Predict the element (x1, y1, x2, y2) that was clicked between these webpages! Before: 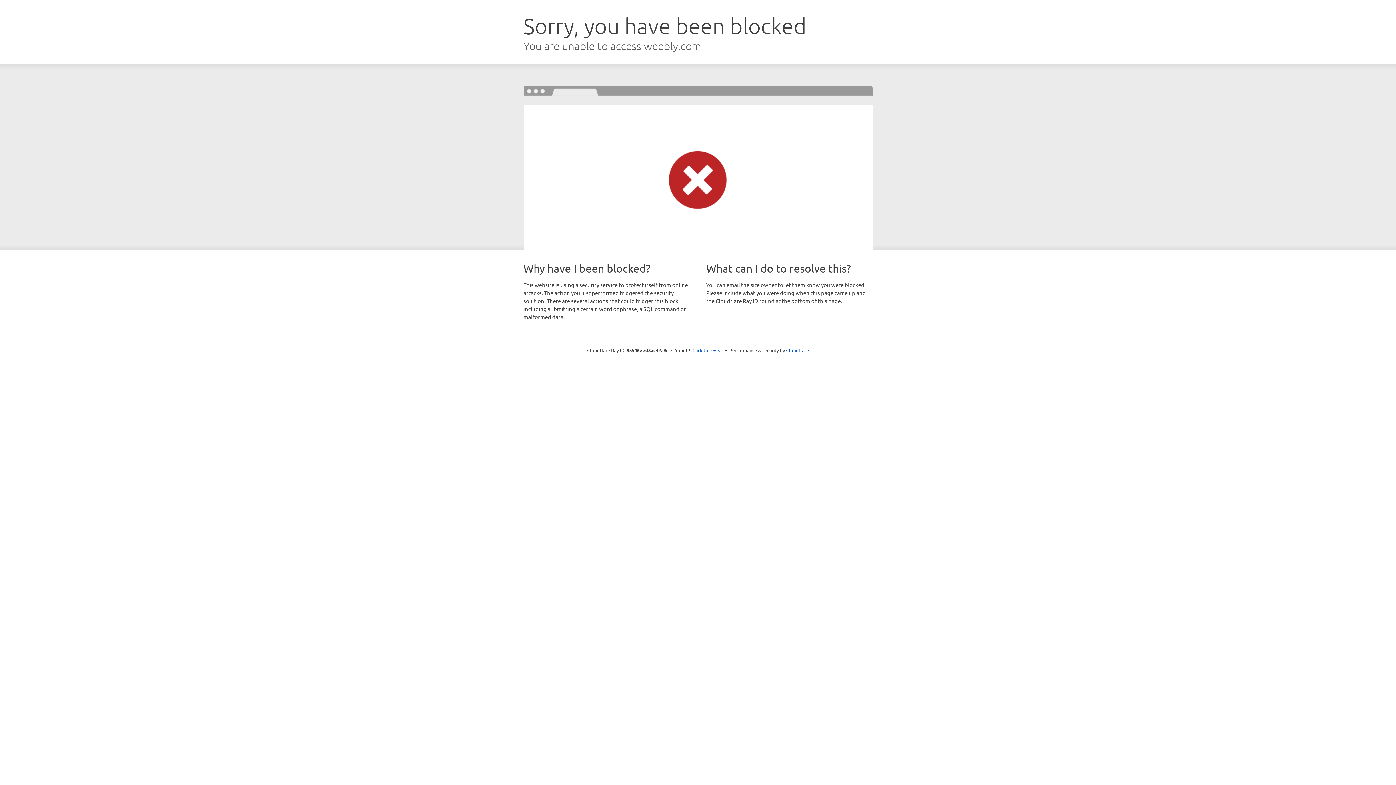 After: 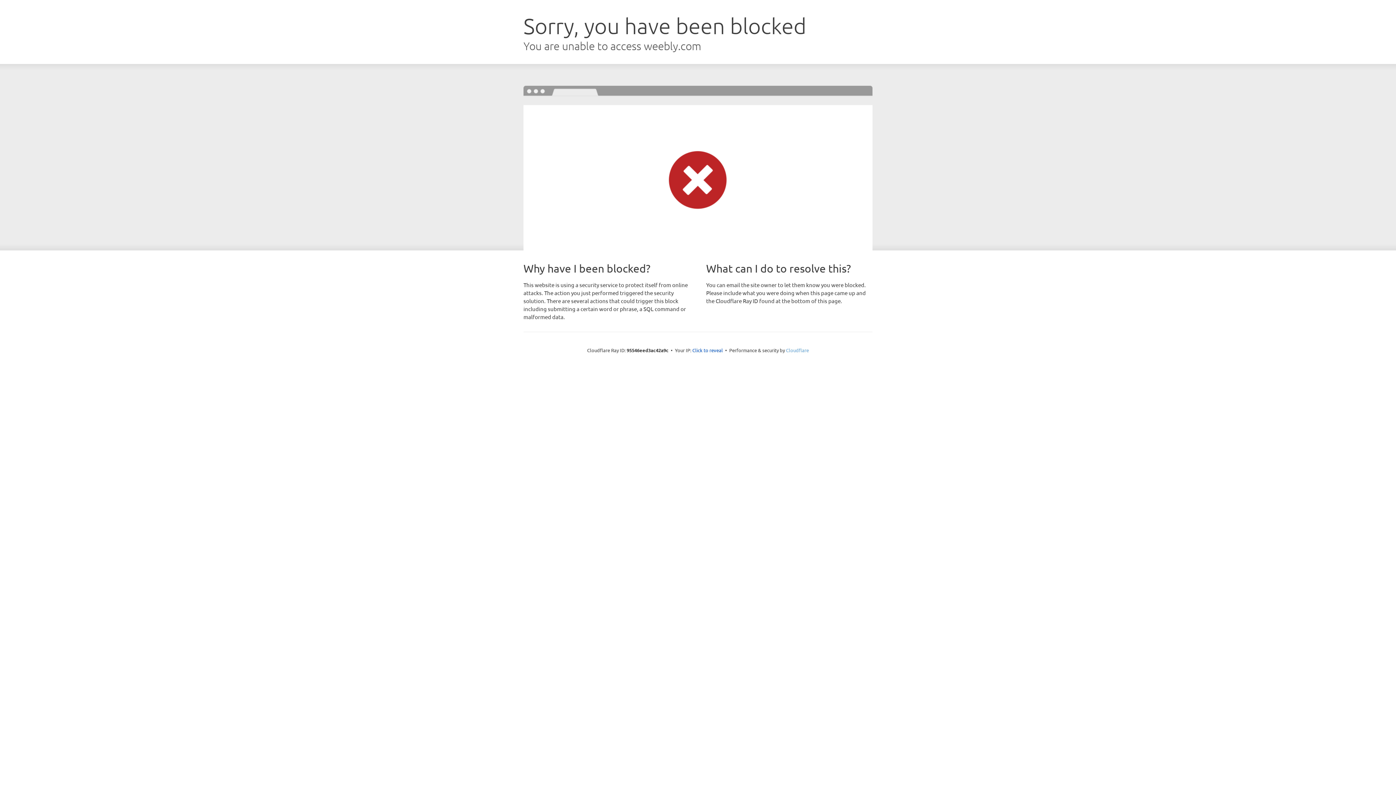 Action: label: Cloudflare bbox: (786, 347, 809, 353)